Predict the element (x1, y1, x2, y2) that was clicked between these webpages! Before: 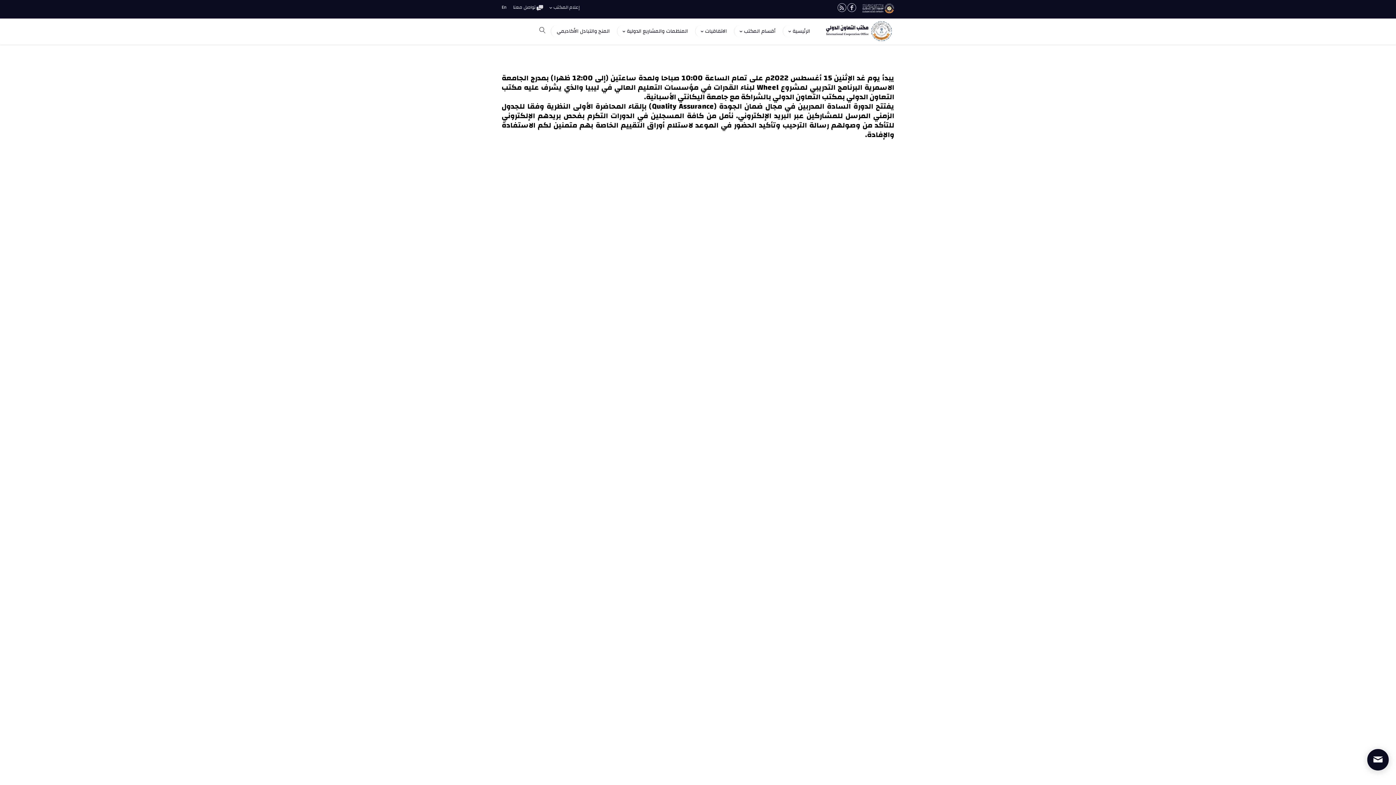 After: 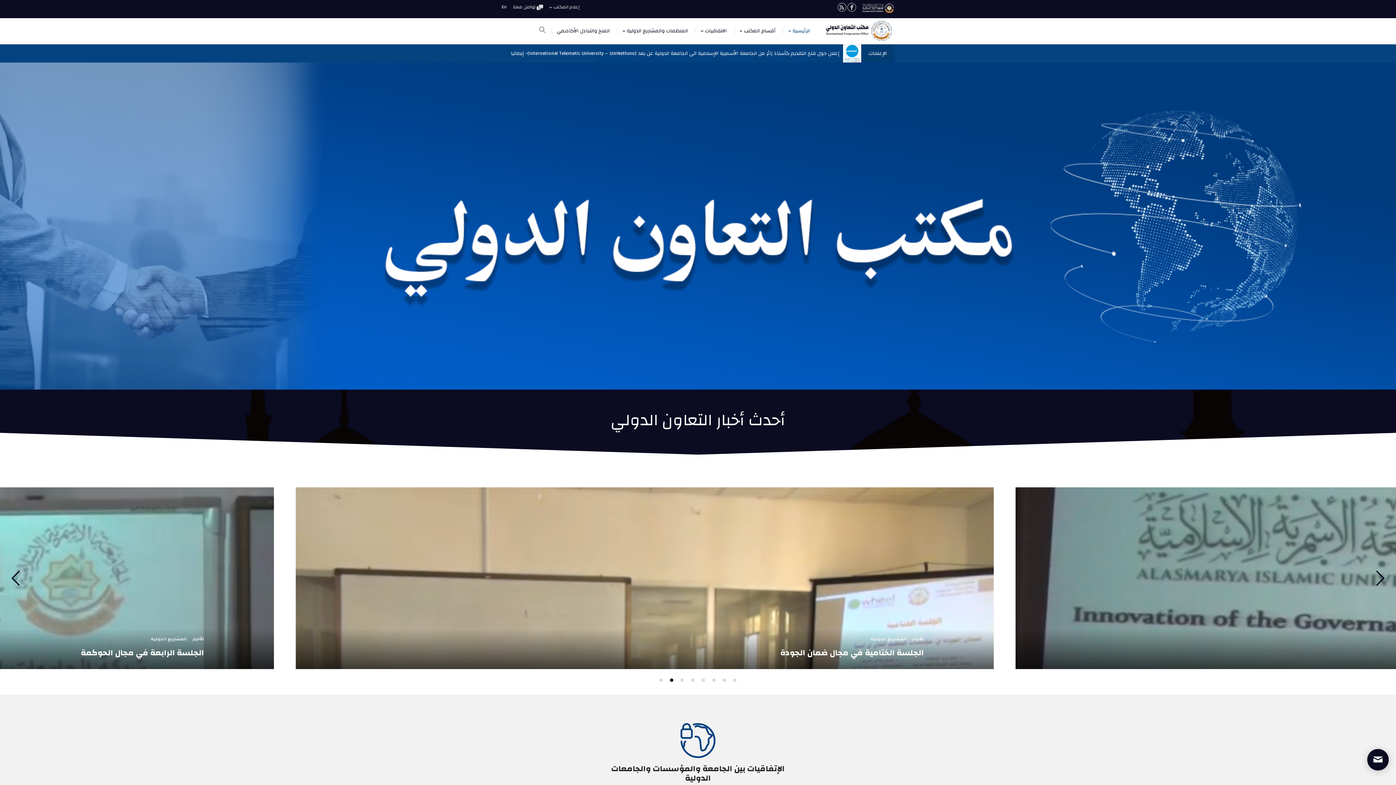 Action: bbox: (788, 24, 810, 37) label: الرئيسية